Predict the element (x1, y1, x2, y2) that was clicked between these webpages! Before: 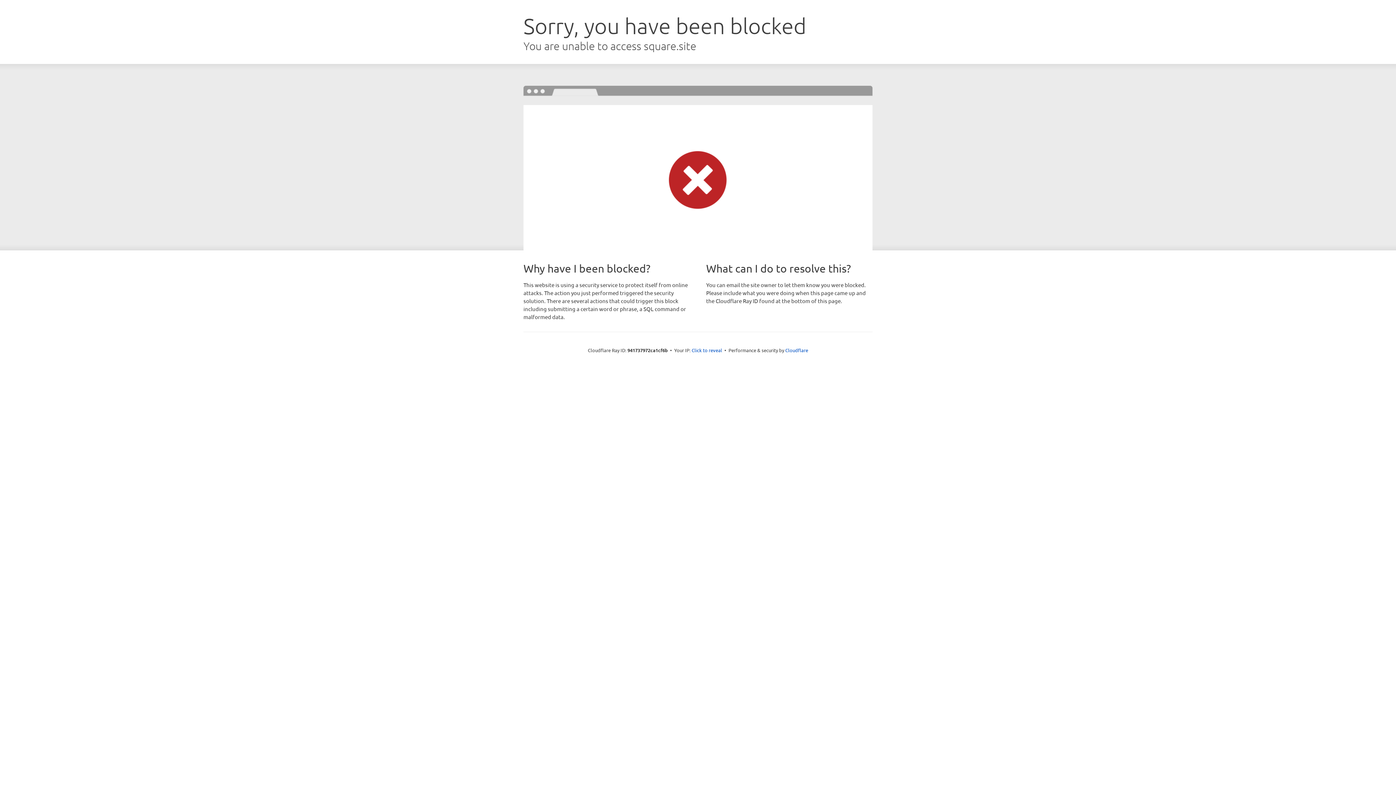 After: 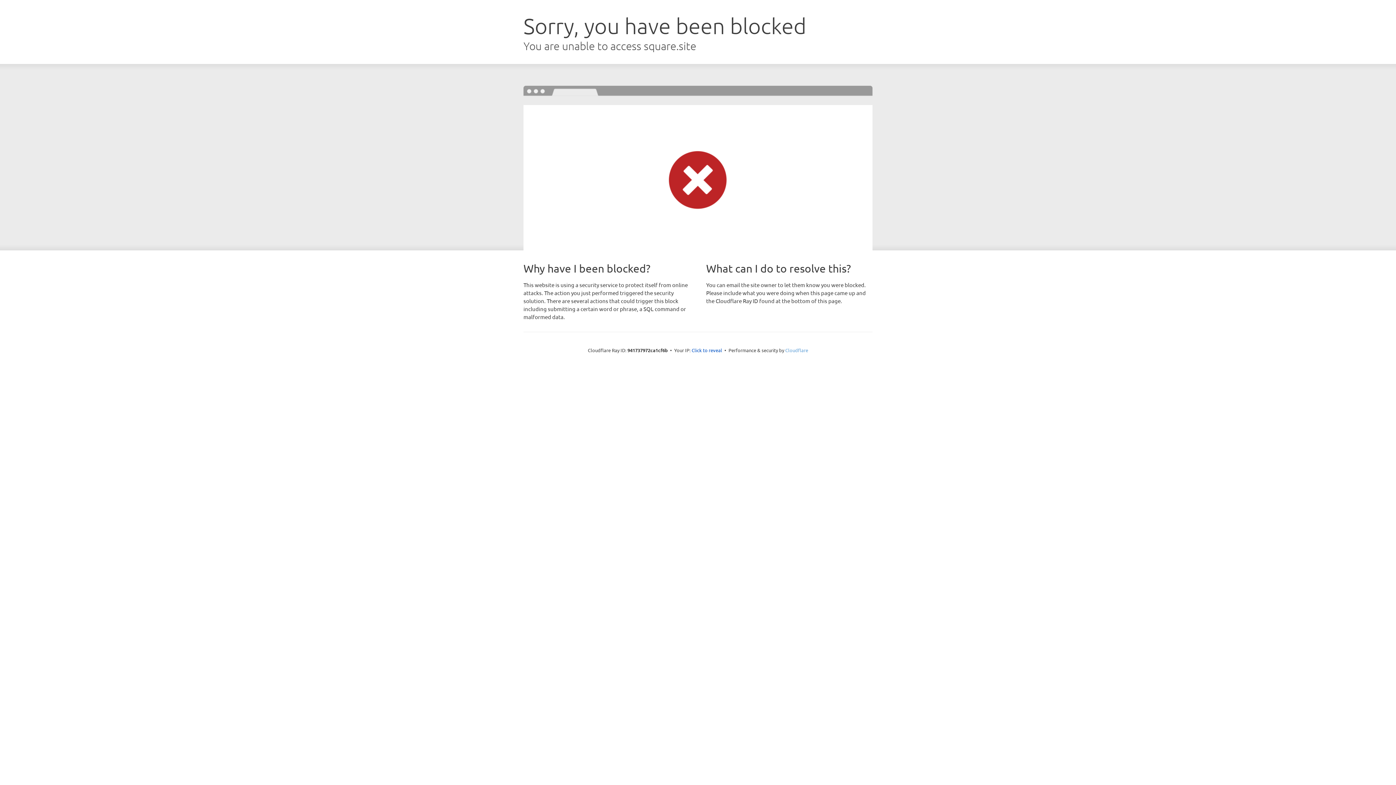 Action: bbox: (785, 347, 808, 353) label: Cloudflare